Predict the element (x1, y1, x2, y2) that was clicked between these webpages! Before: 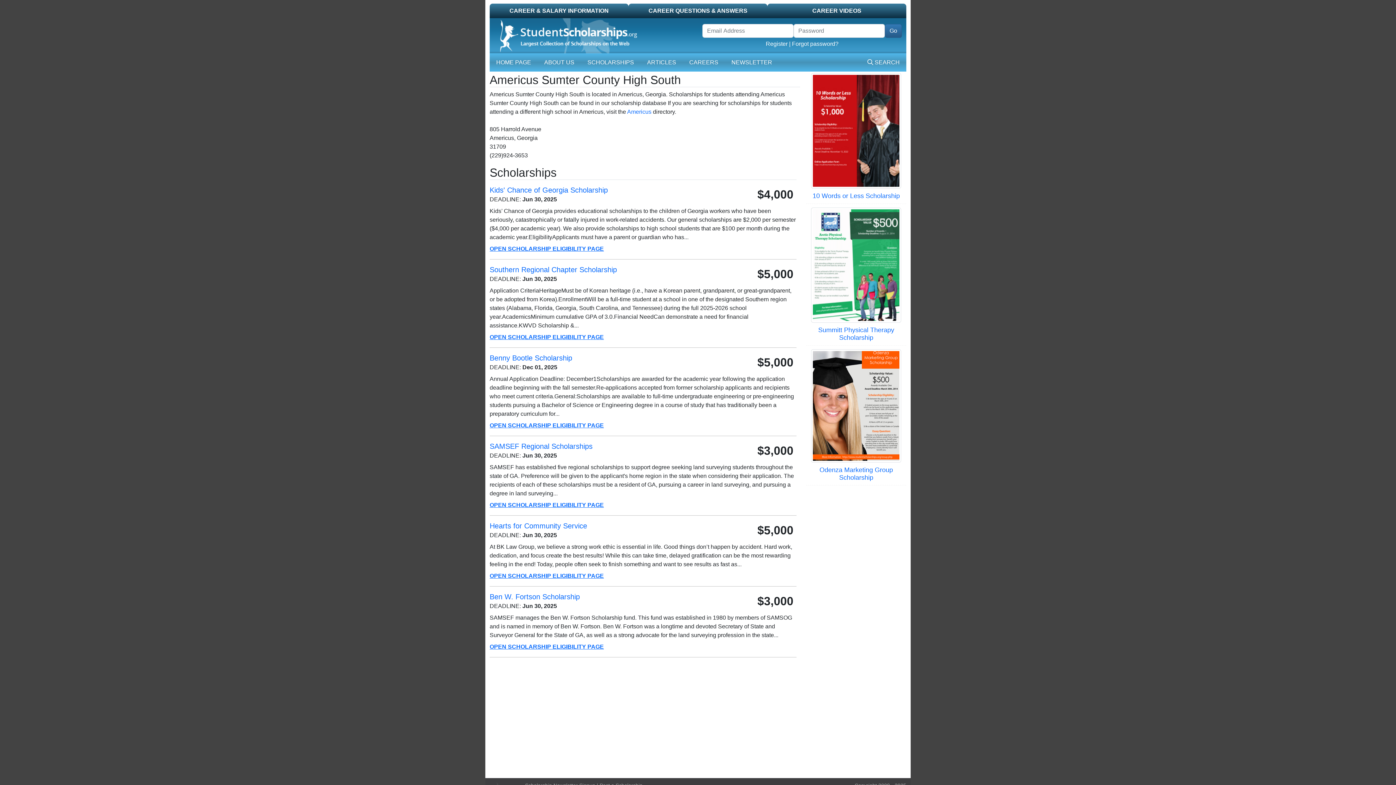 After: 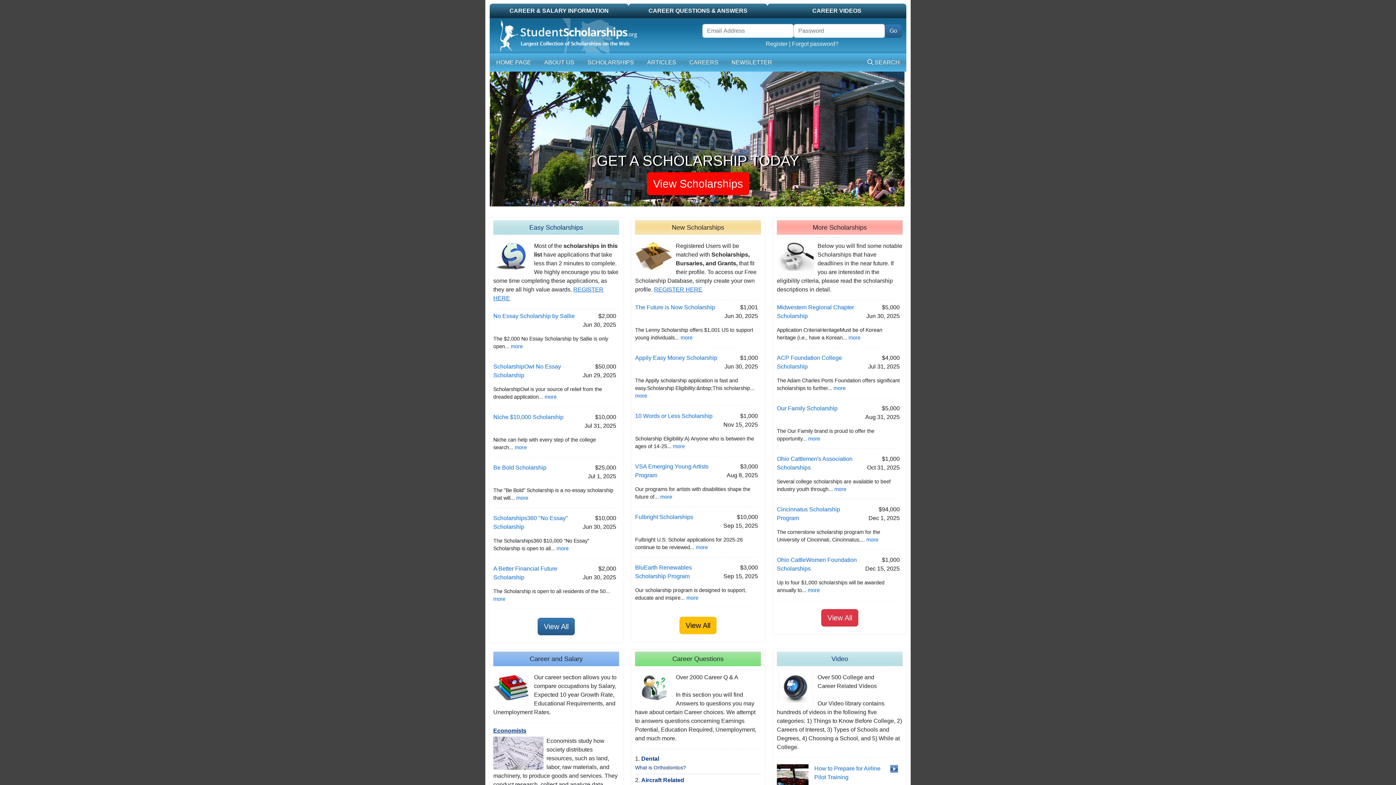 Action: label: HOME PAGE bbox: (493, 55, 534, 69)